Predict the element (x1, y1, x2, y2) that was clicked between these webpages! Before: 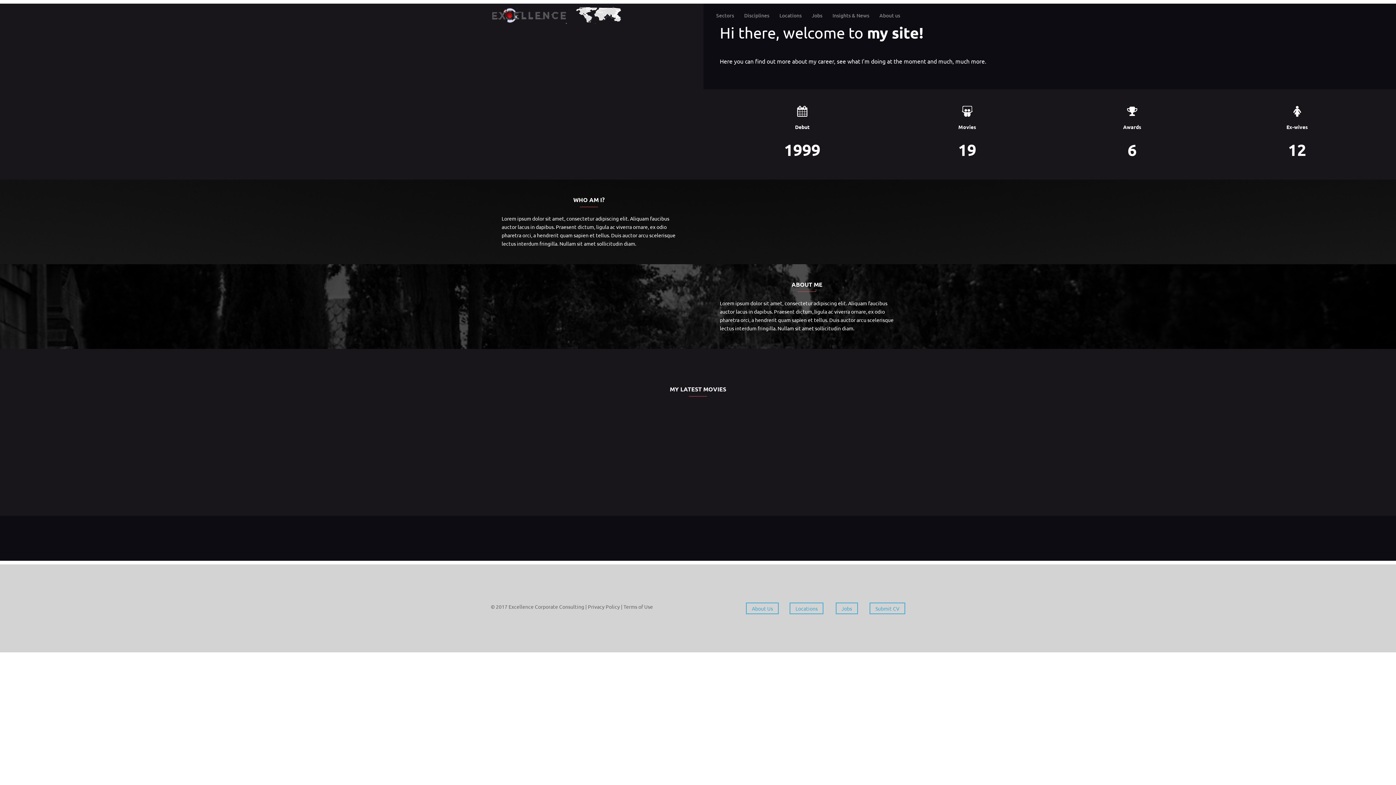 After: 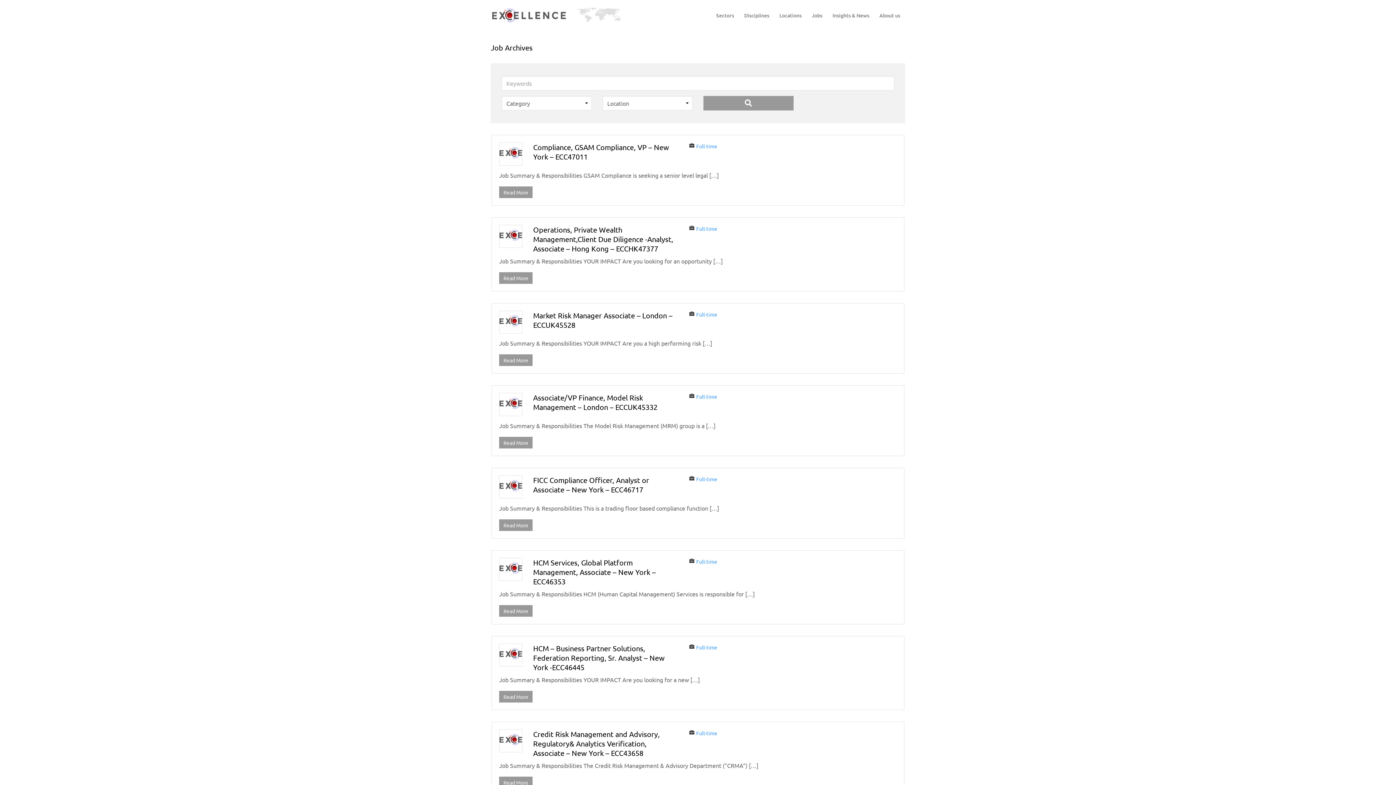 Action: bbox: (812, 11, 822, 19) label: Jobs